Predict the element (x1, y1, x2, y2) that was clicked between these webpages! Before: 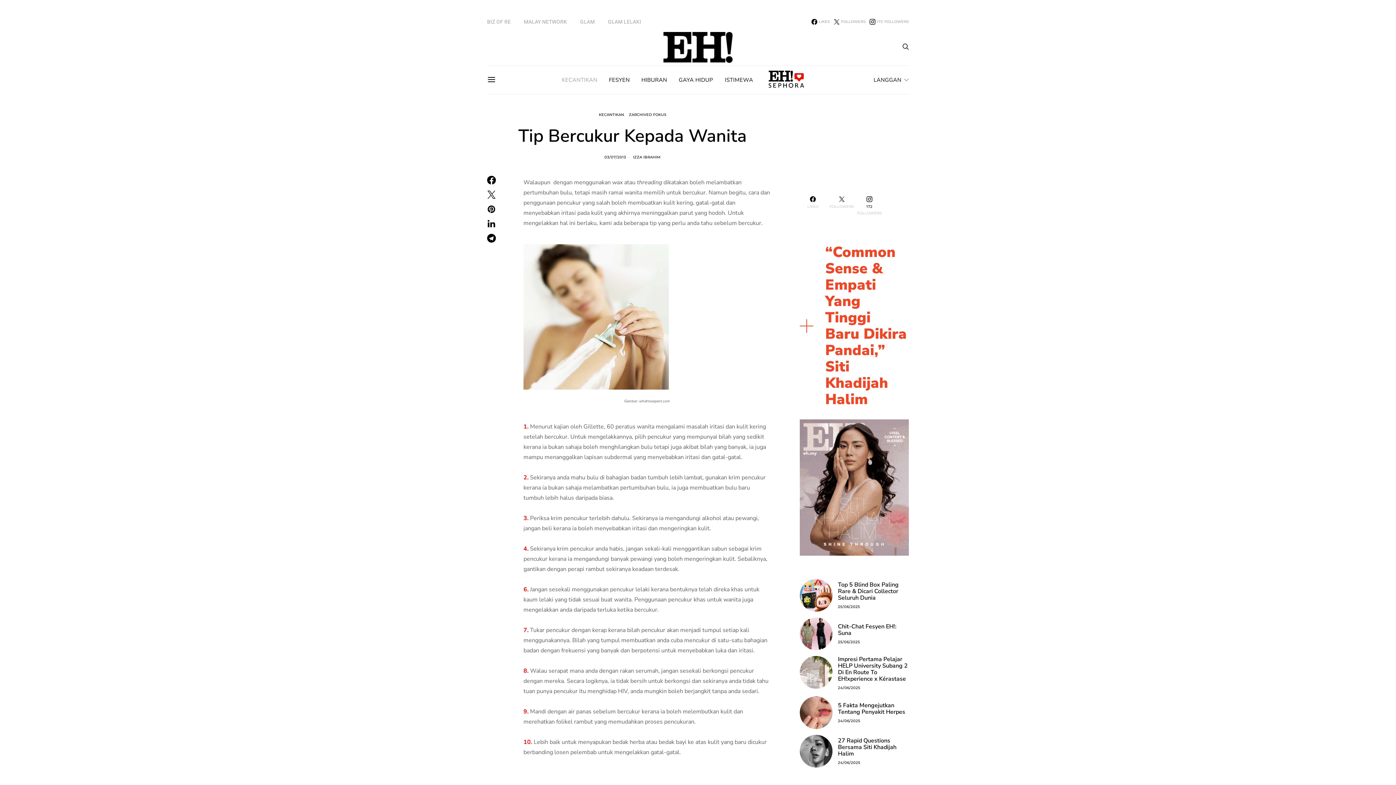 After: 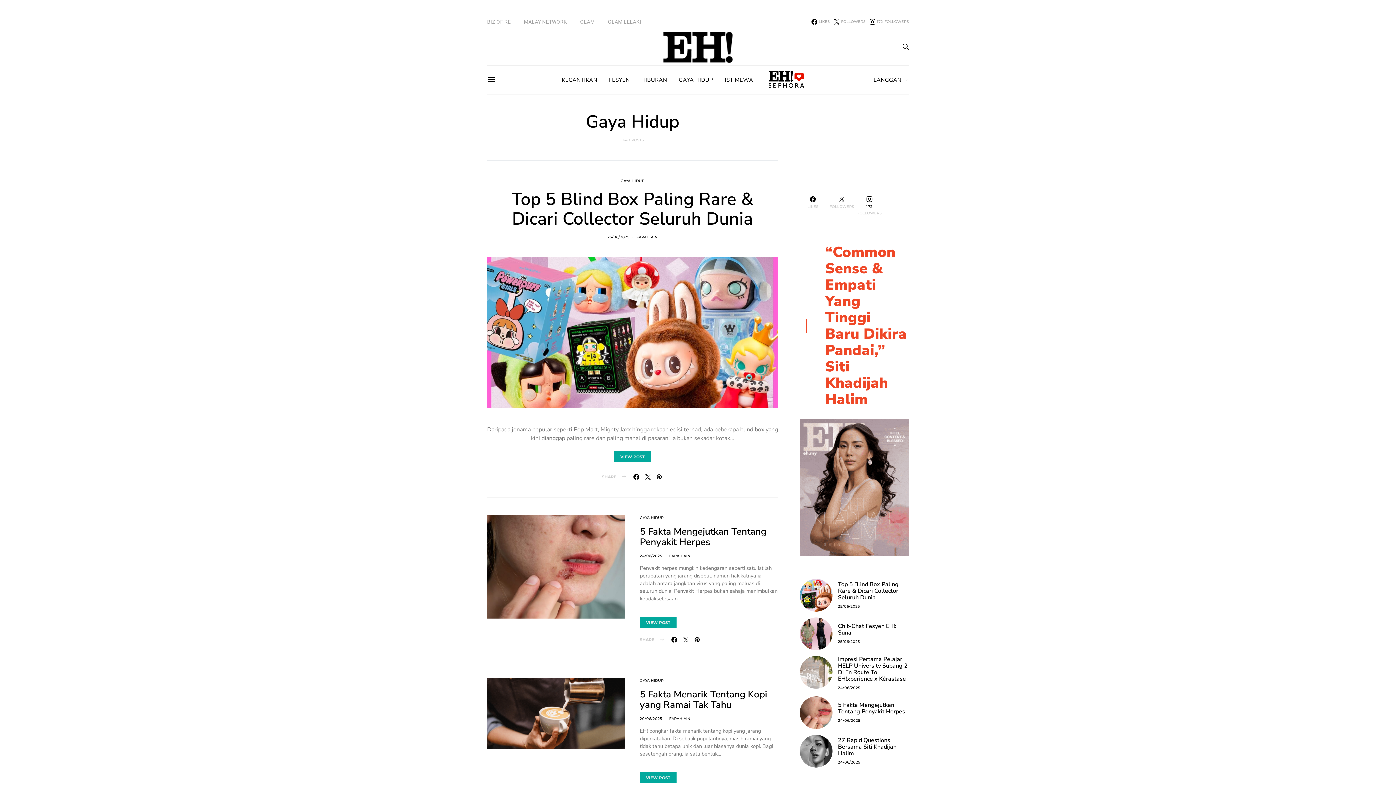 Action: label: GAYA HIDUP bbox: (678, 65, 713, 94)